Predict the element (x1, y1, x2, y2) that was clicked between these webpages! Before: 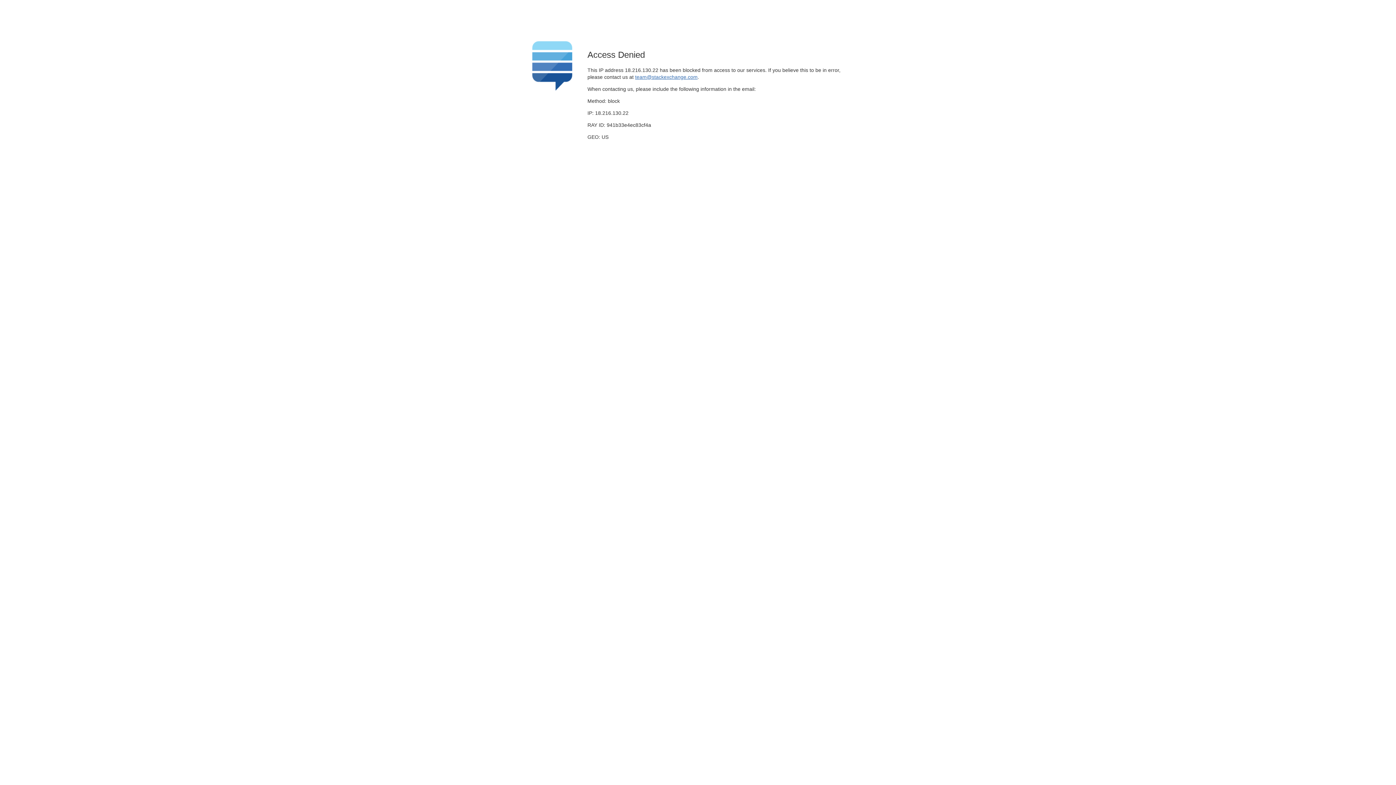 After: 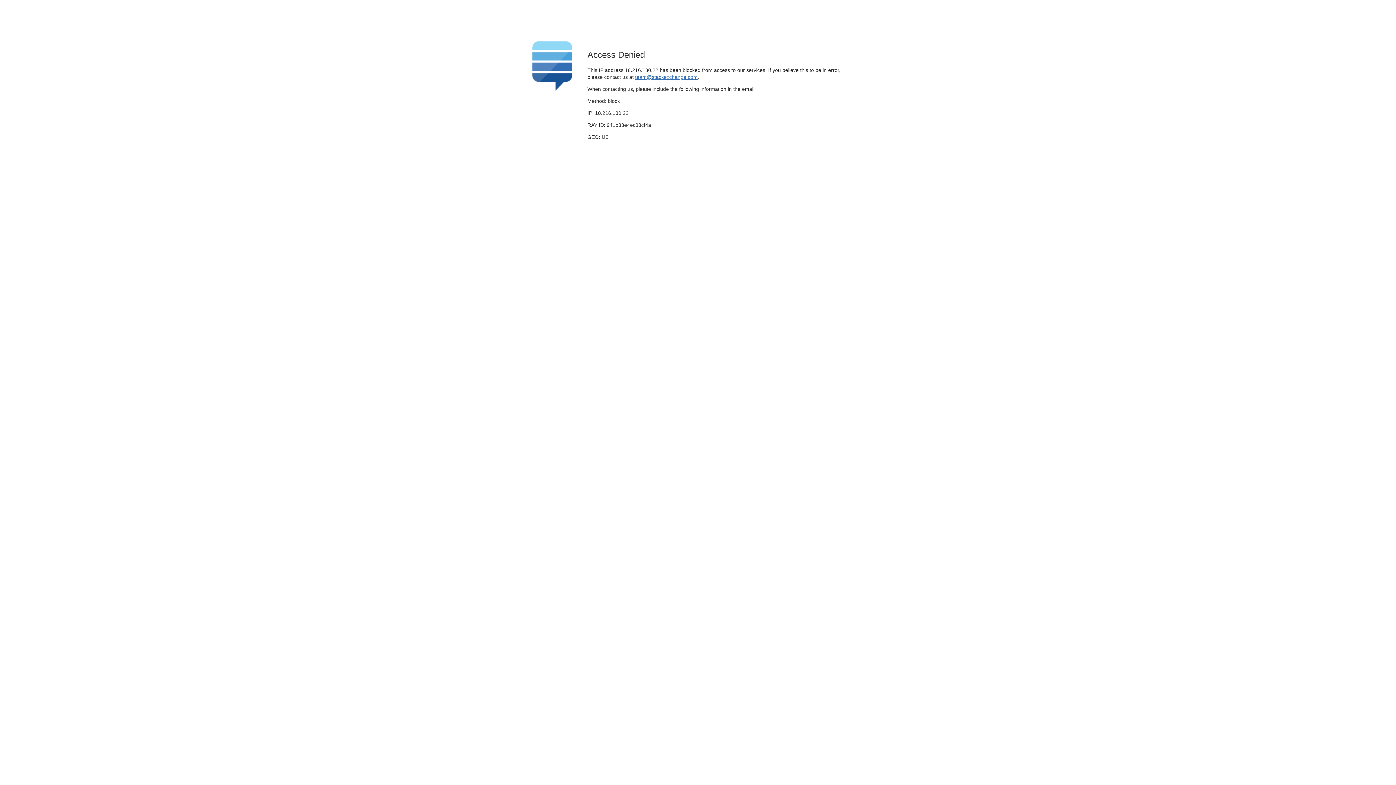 Action: label: team@stackexchange.com bbox: (635, 74, 697, 79)